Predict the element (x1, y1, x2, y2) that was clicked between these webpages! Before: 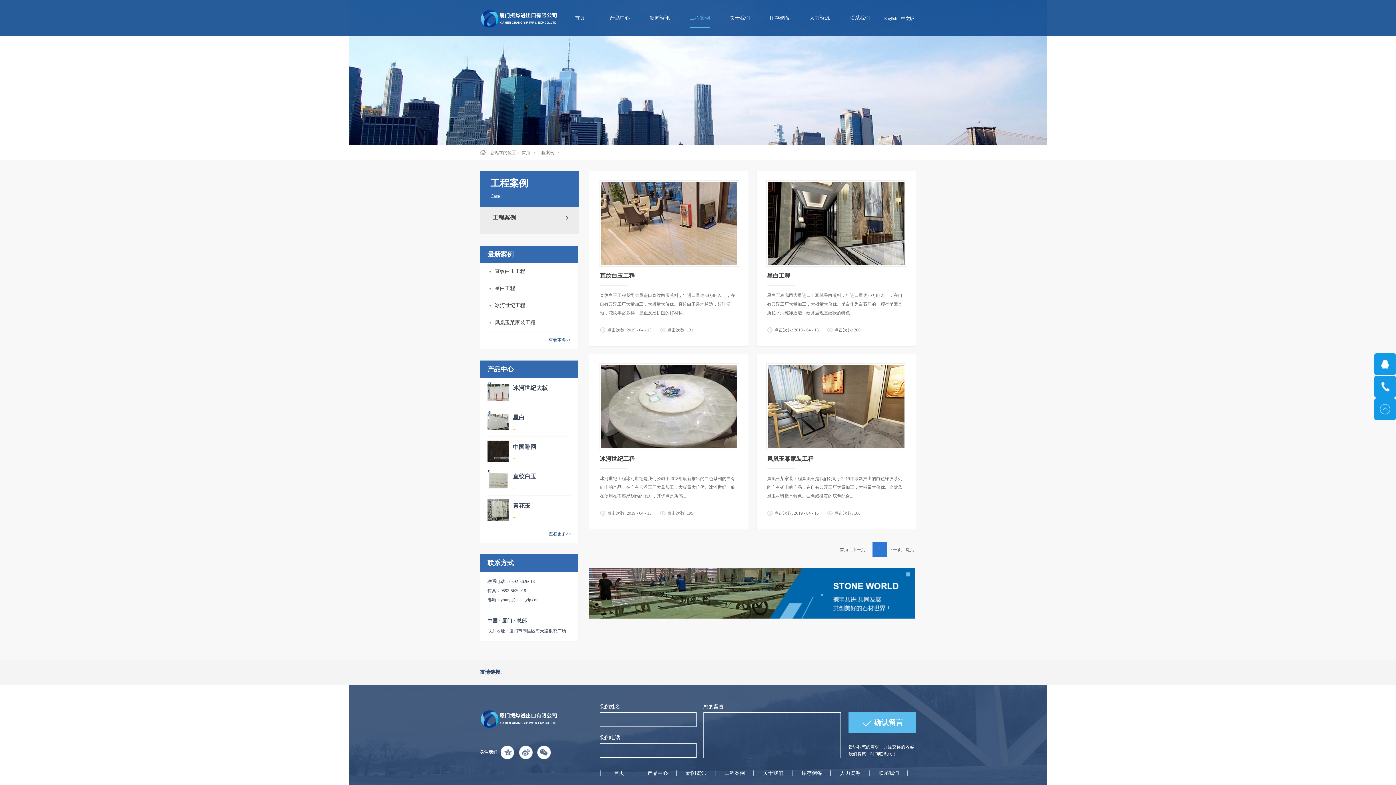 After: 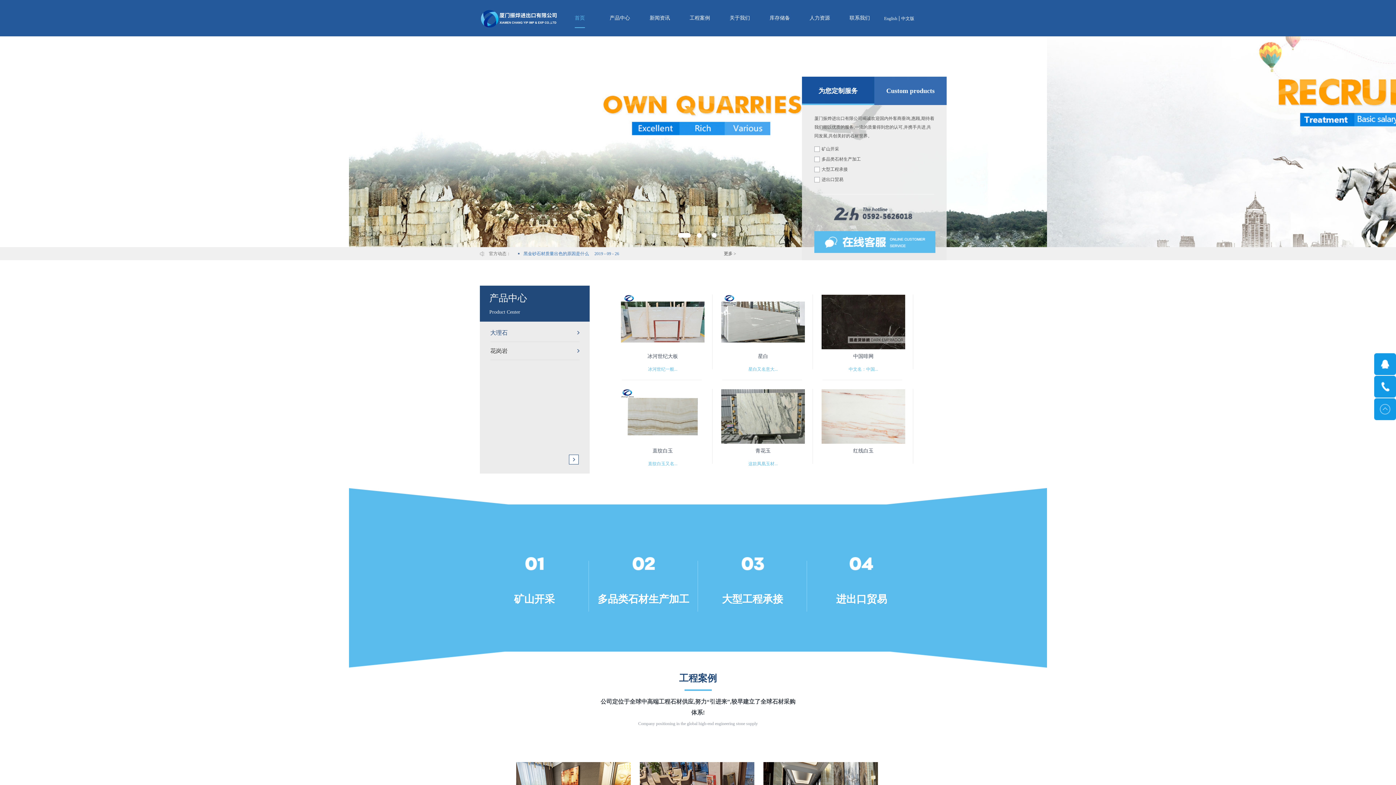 Action: label: 首页 bbox: (574, 15, 585, 20)